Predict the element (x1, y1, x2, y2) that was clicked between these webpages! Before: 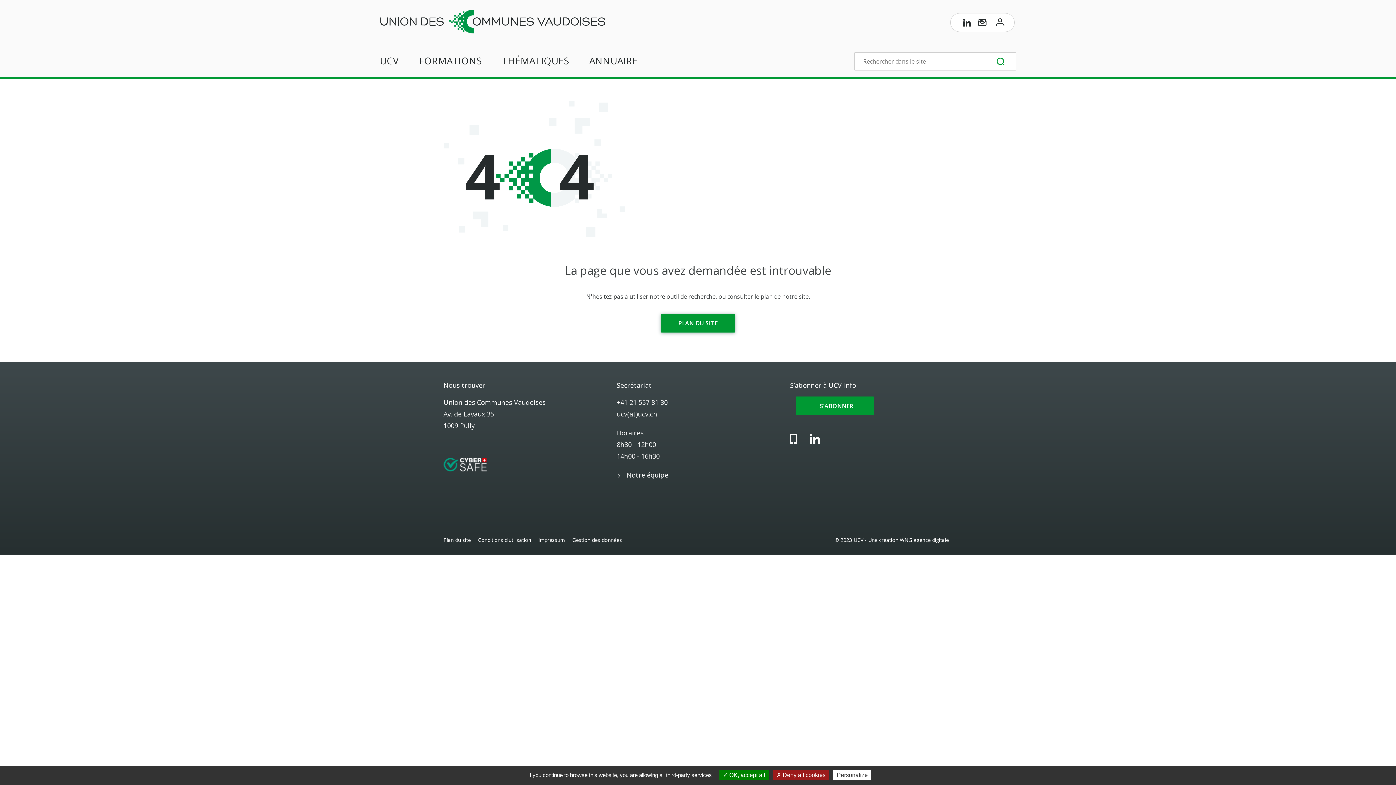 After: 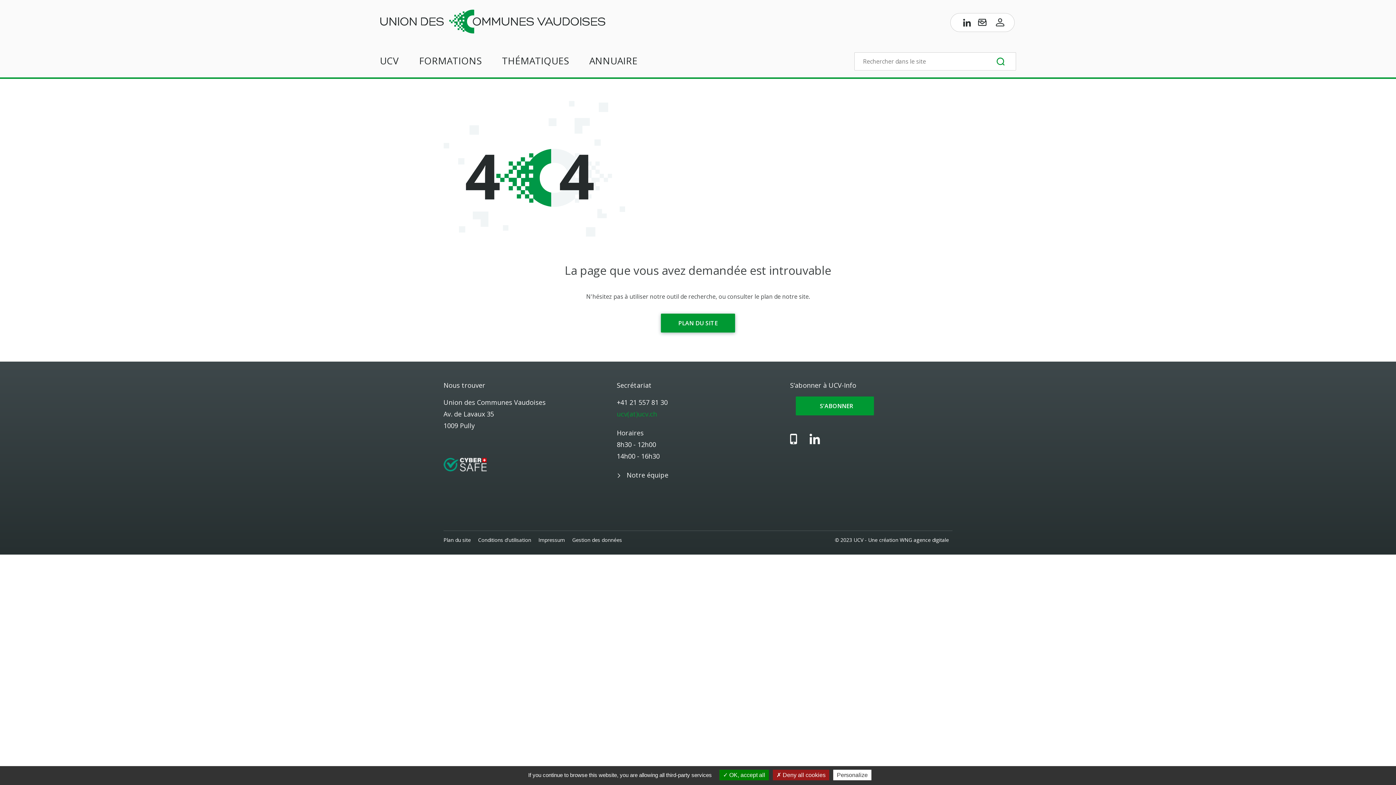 Action: bbox: (616, 409, 657, 418) label: ucv(at)ucv.ch